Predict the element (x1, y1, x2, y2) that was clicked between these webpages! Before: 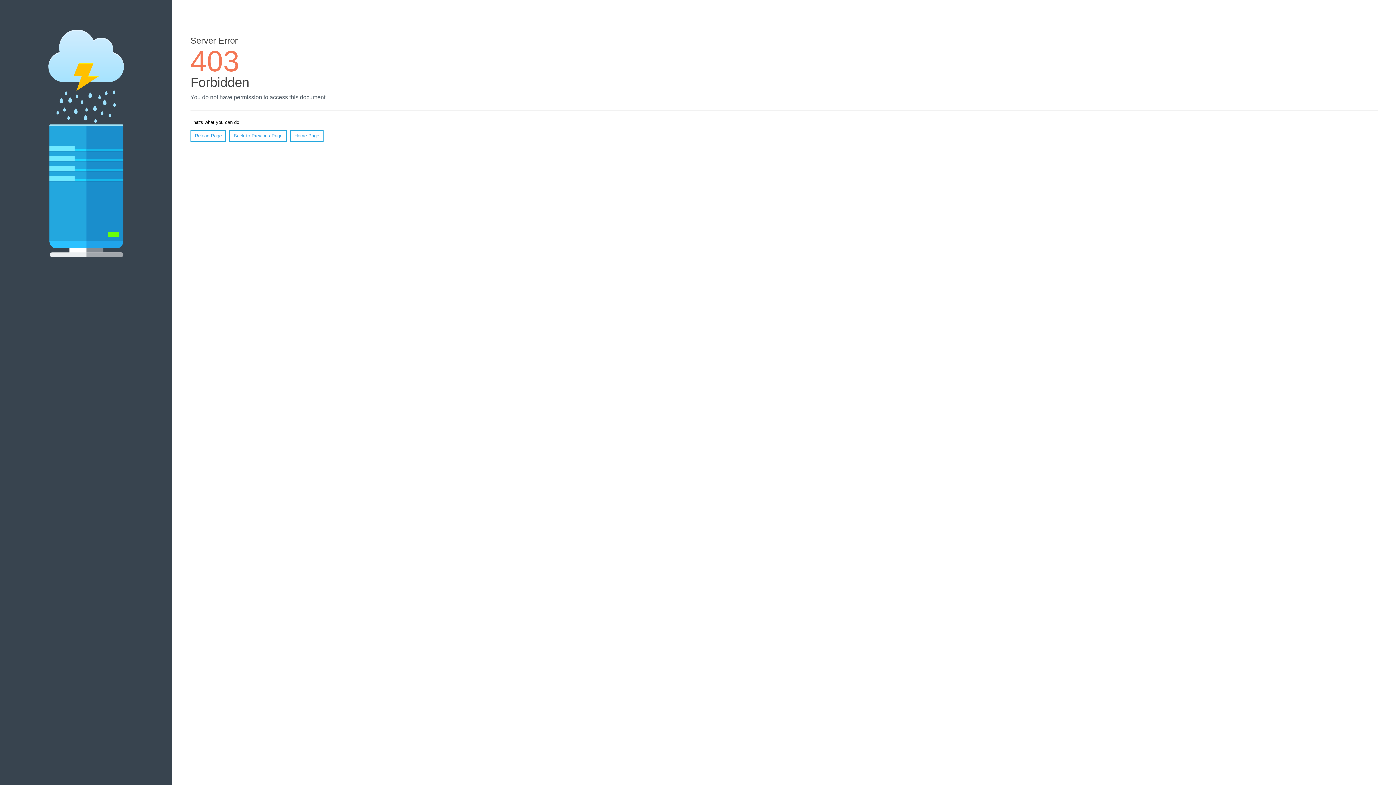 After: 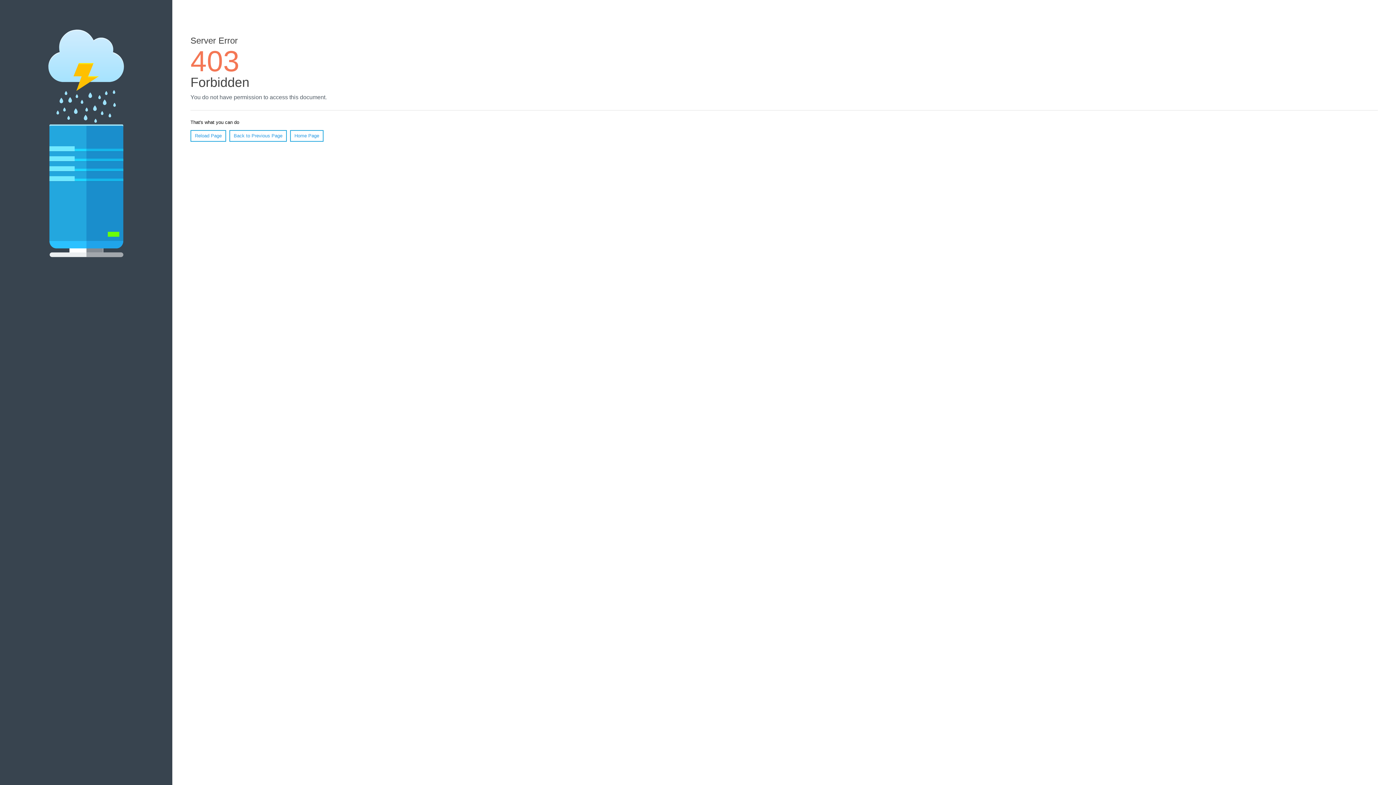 Action: label: Reload Page bbox: (190, 130, 226, 141)